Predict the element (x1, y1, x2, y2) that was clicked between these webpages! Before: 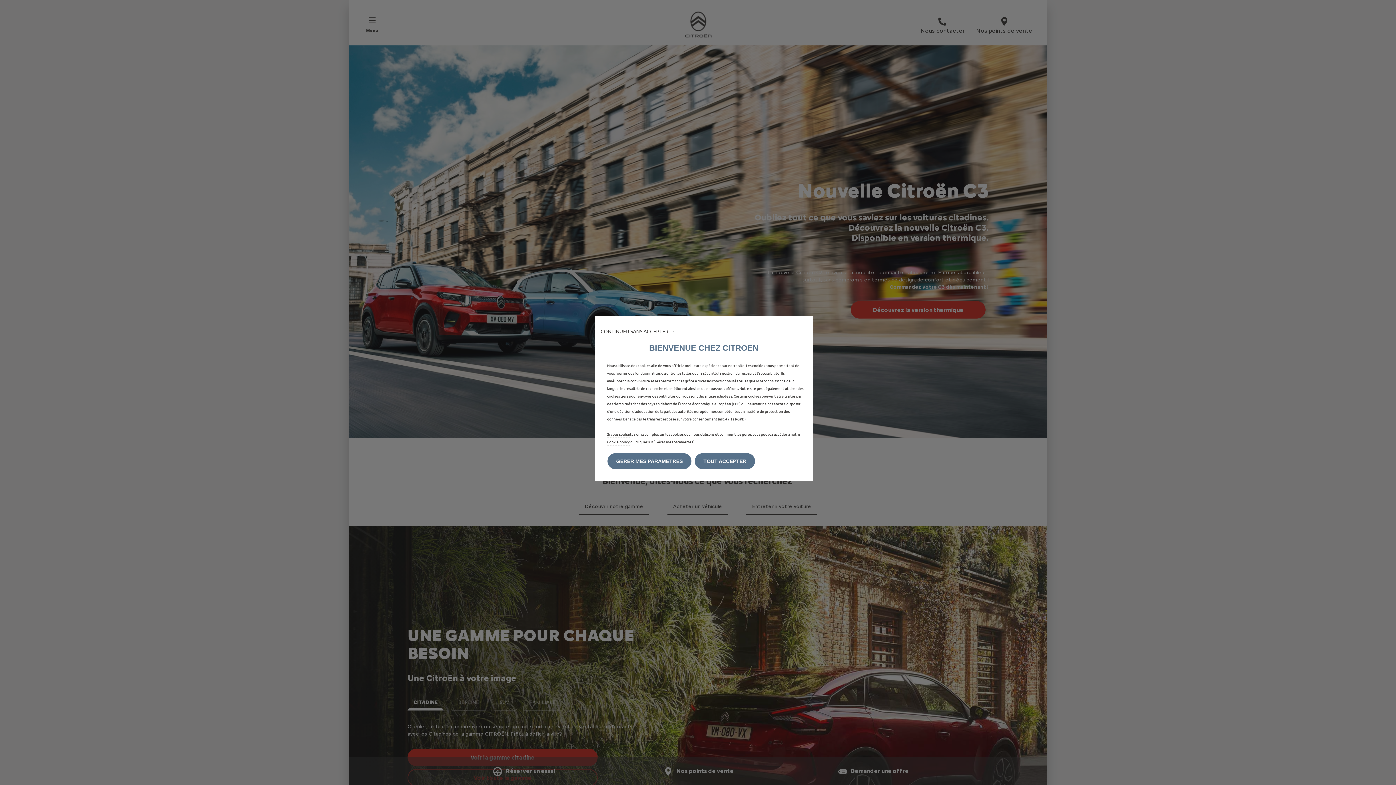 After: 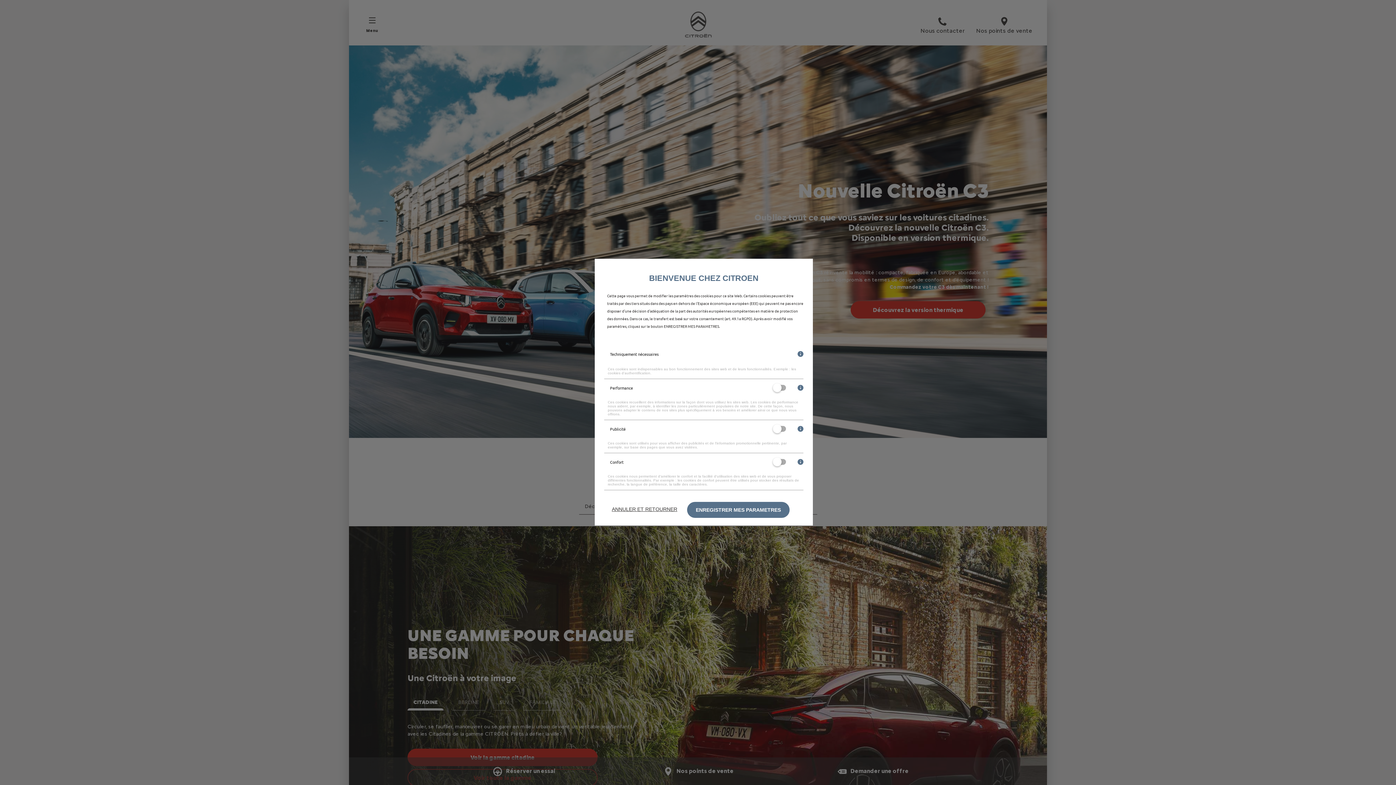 Action: bbox: (607, 453, 691, 469) label: GERER MES PARAMETRES